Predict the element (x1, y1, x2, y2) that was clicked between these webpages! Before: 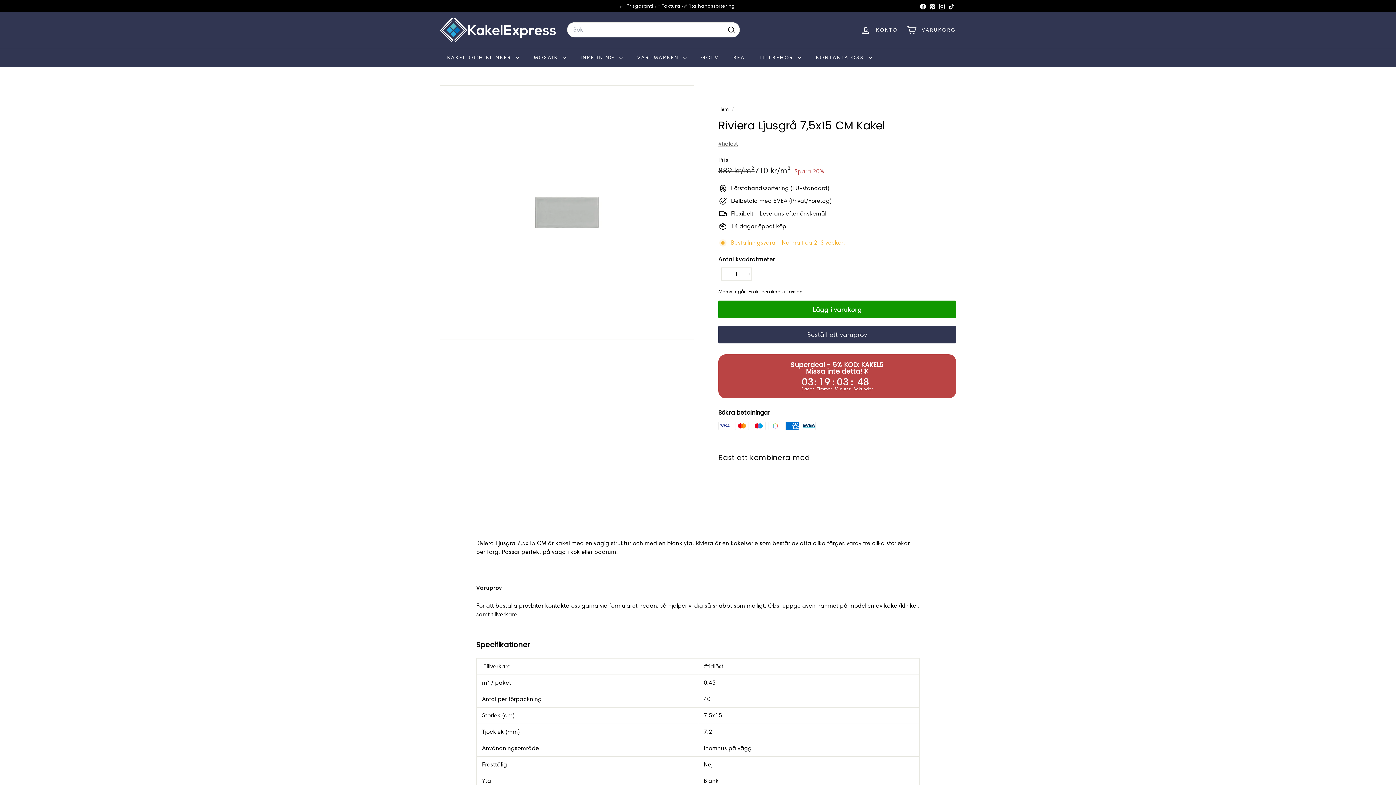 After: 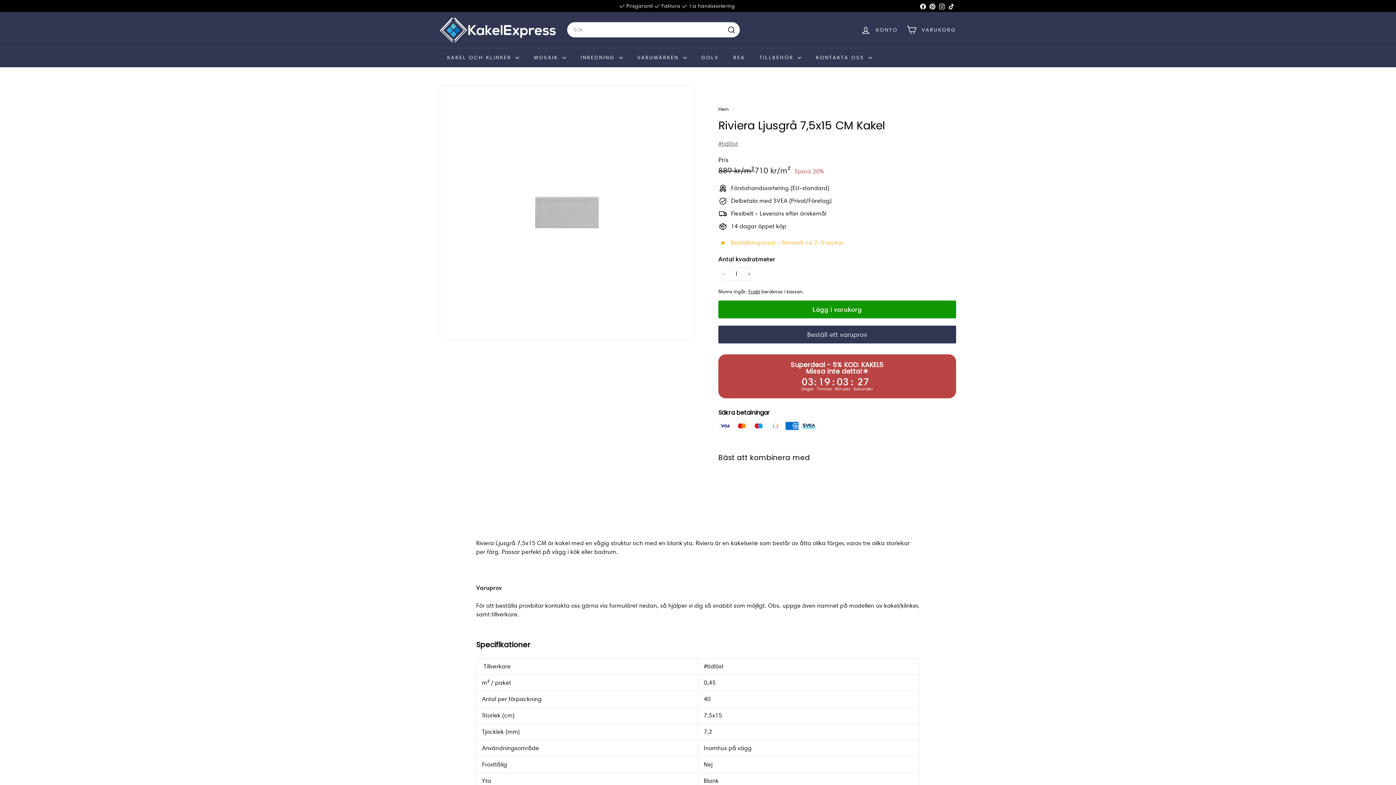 Action: label: Pinterest bbox: (928, 0, 937, 11)